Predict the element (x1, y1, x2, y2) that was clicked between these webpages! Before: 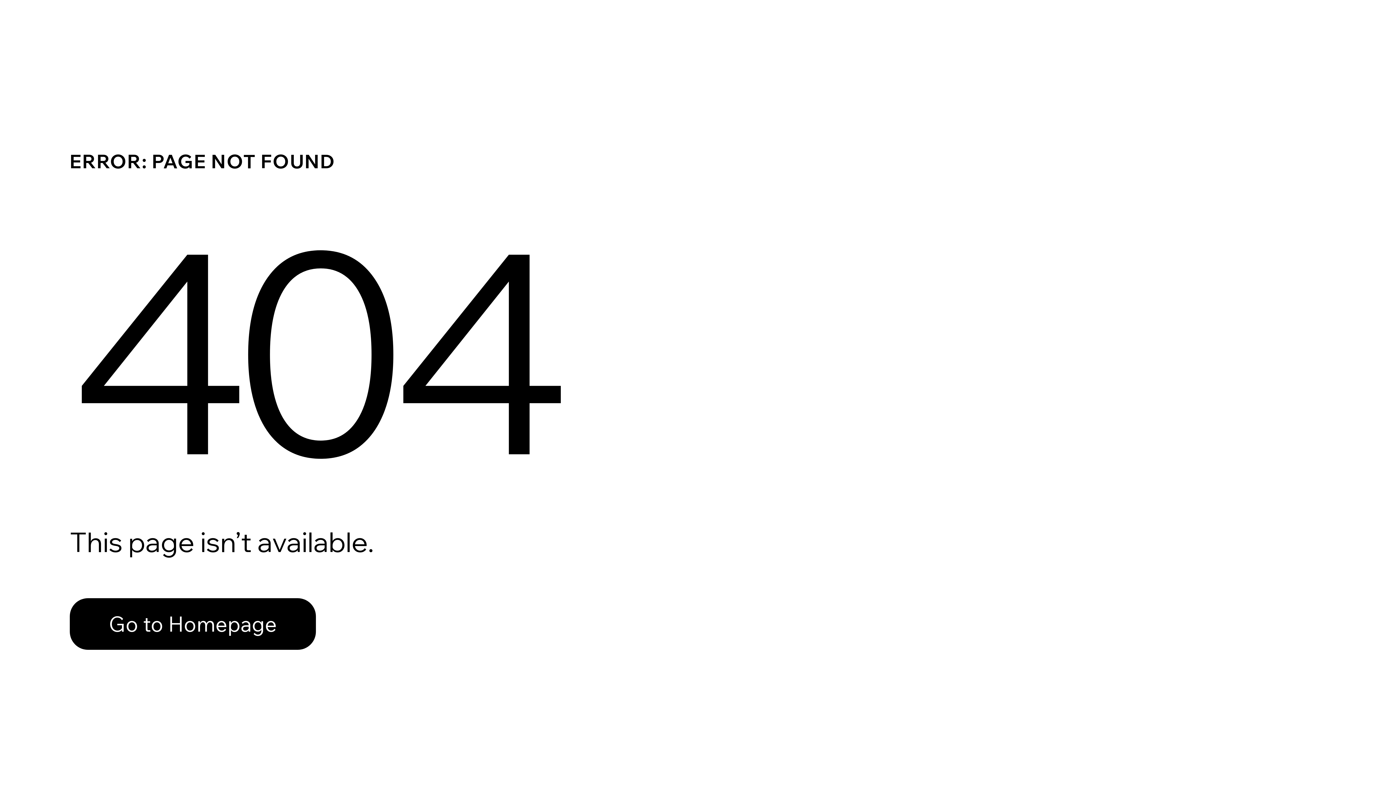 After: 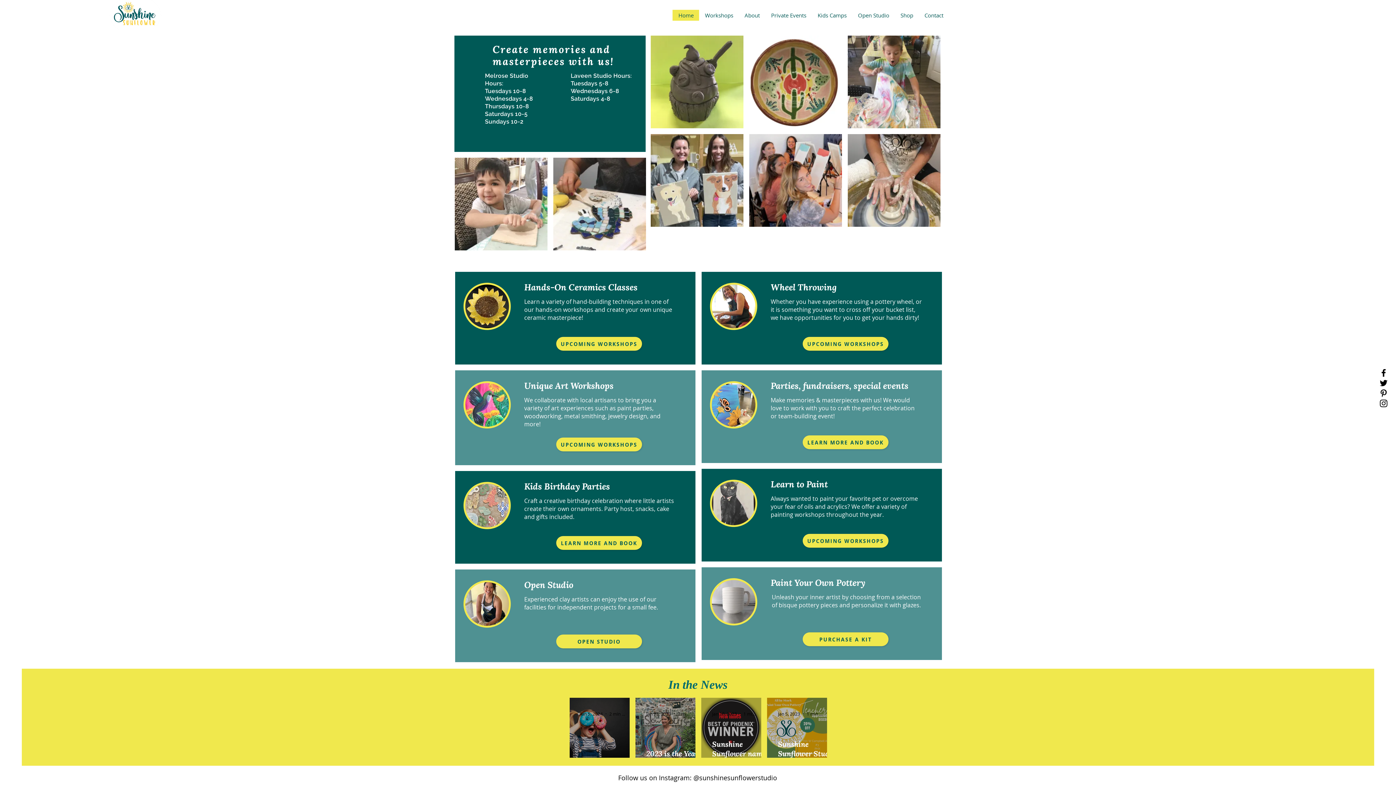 Action: bbox: (69, 582, 768, 659) label: Go to Homepage